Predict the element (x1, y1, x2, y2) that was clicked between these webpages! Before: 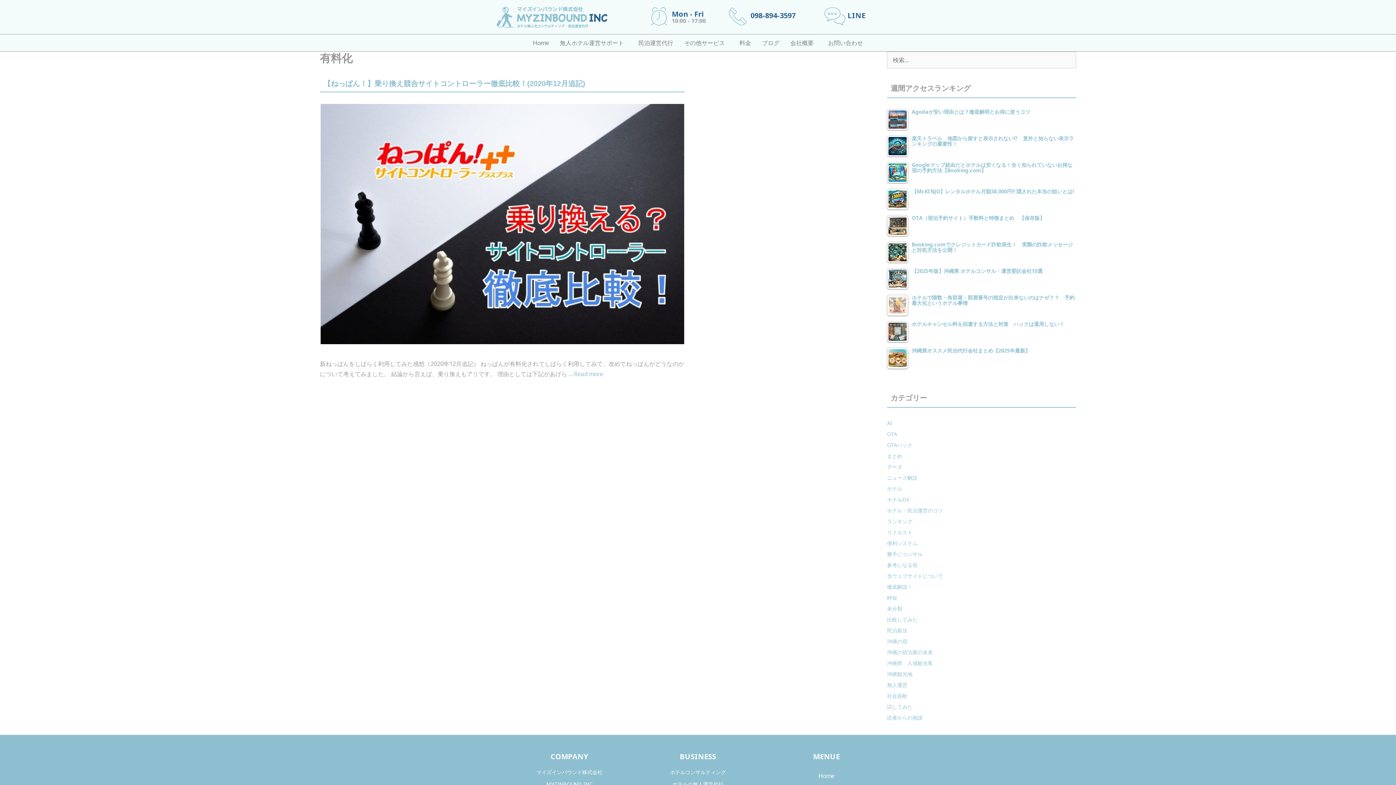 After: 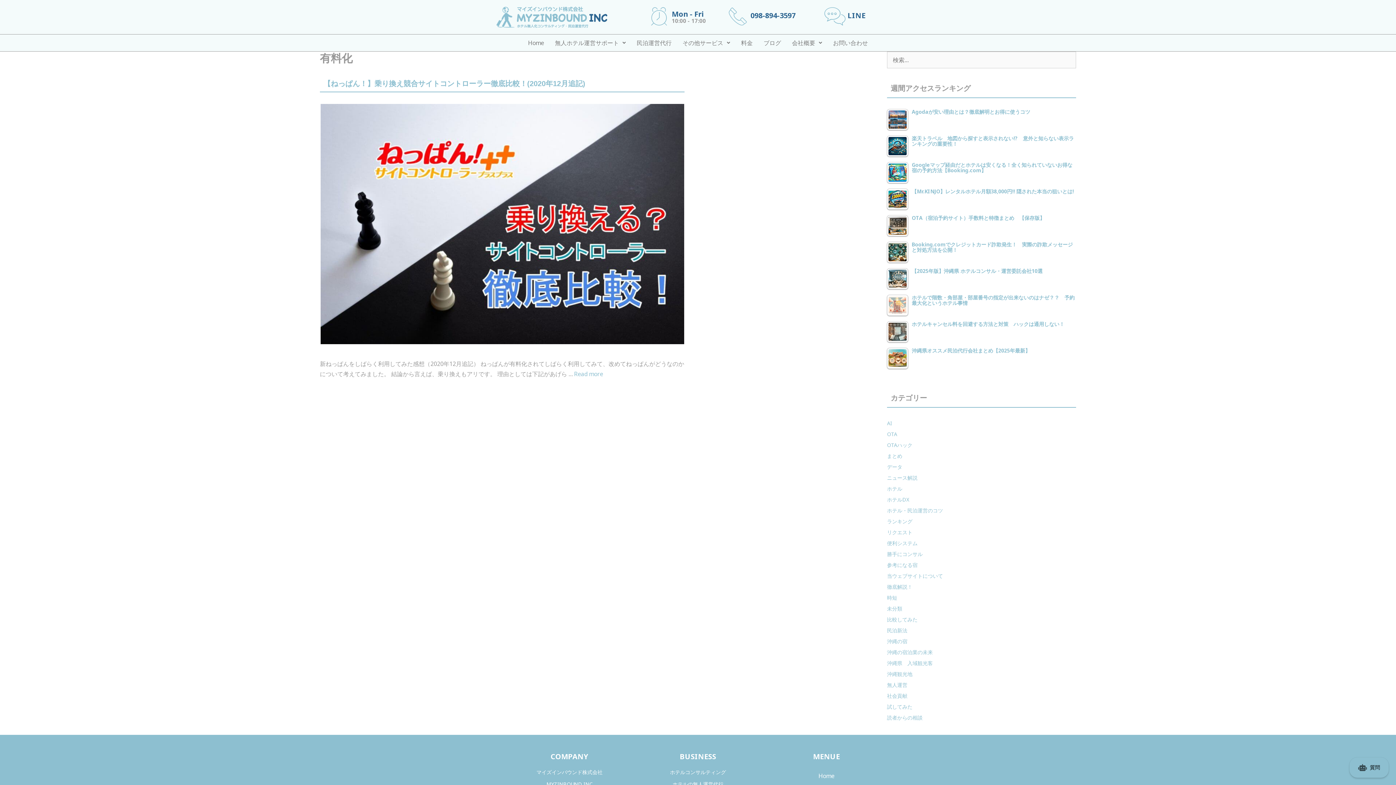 Action: label: LINE bbox: (847, 10, 865, 20)